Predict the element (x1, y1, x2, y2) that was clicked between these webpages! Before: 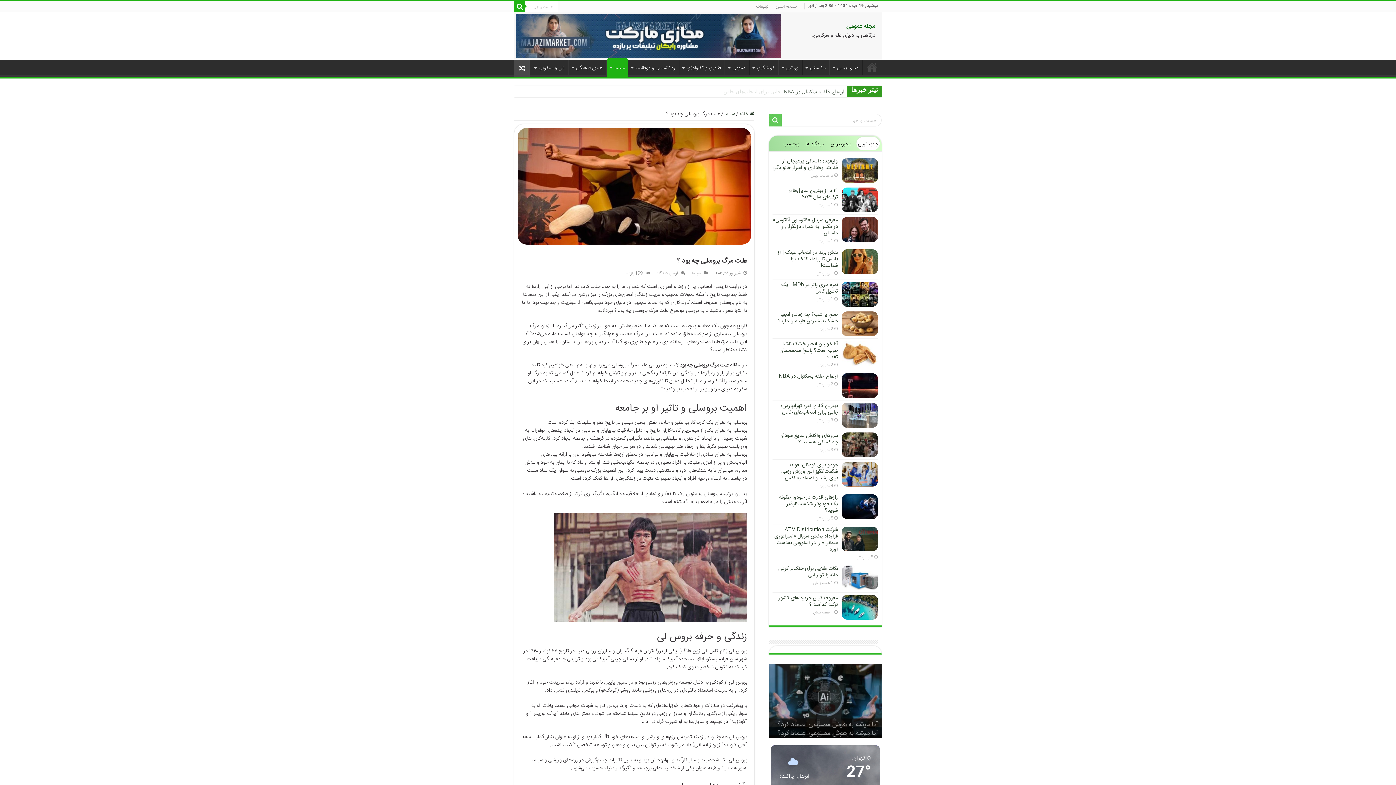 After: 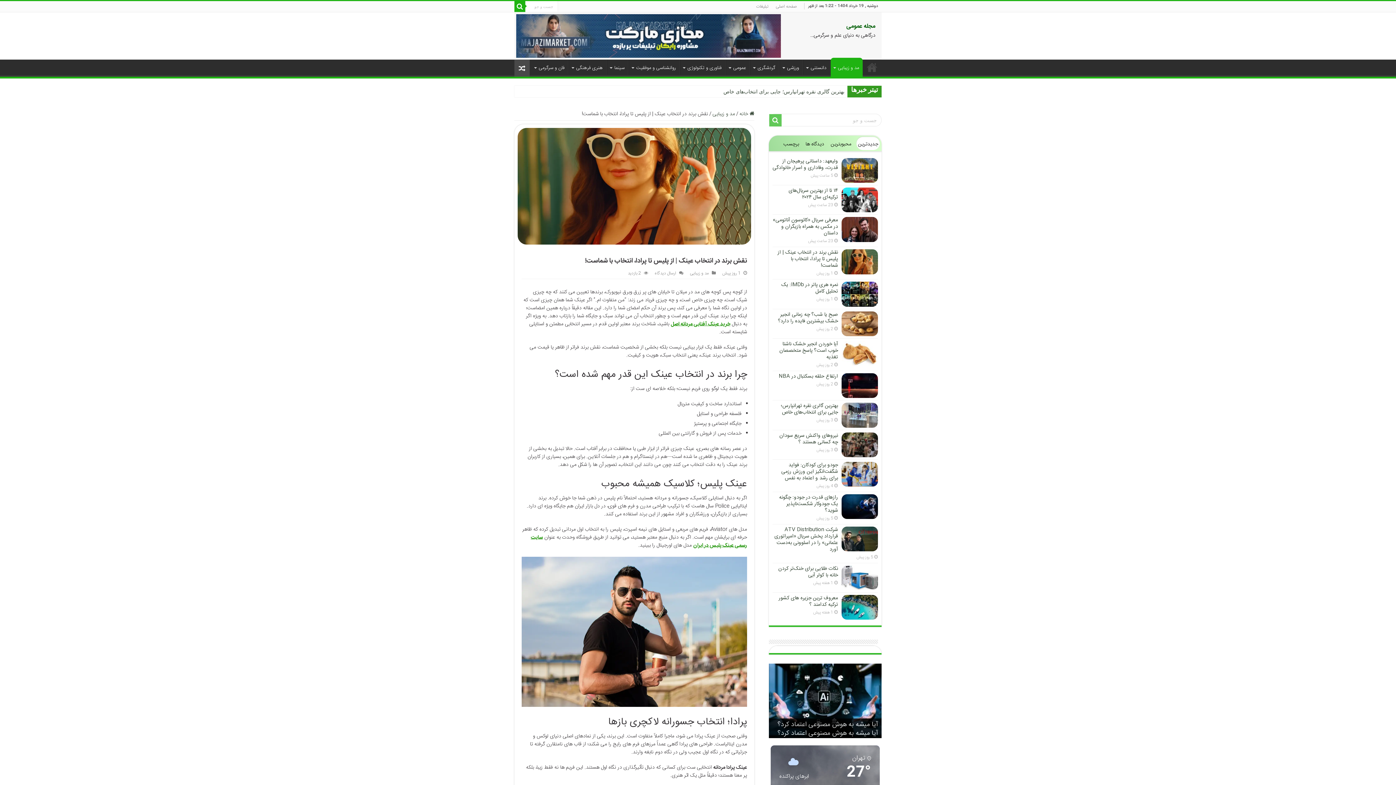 Action: bbox: (841, 249, 878, 274)